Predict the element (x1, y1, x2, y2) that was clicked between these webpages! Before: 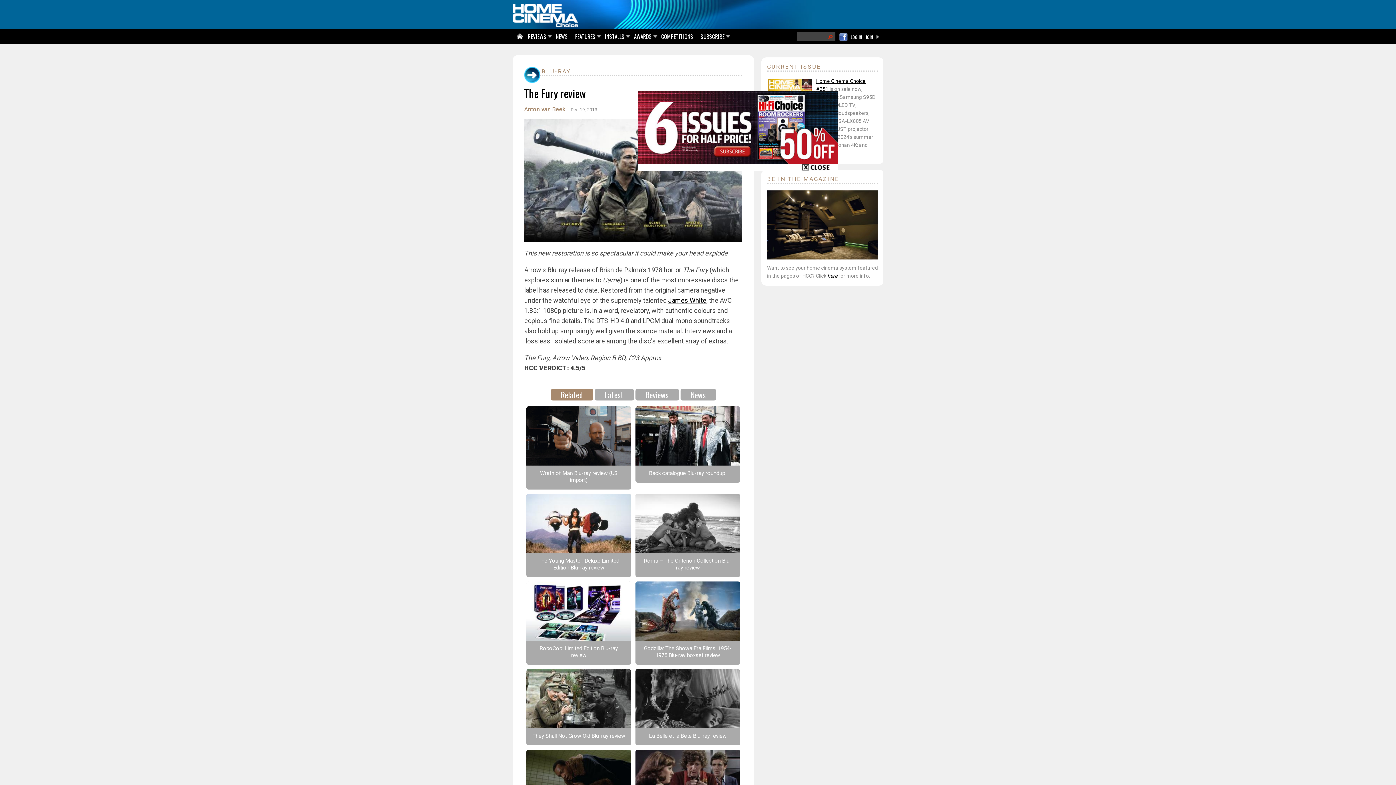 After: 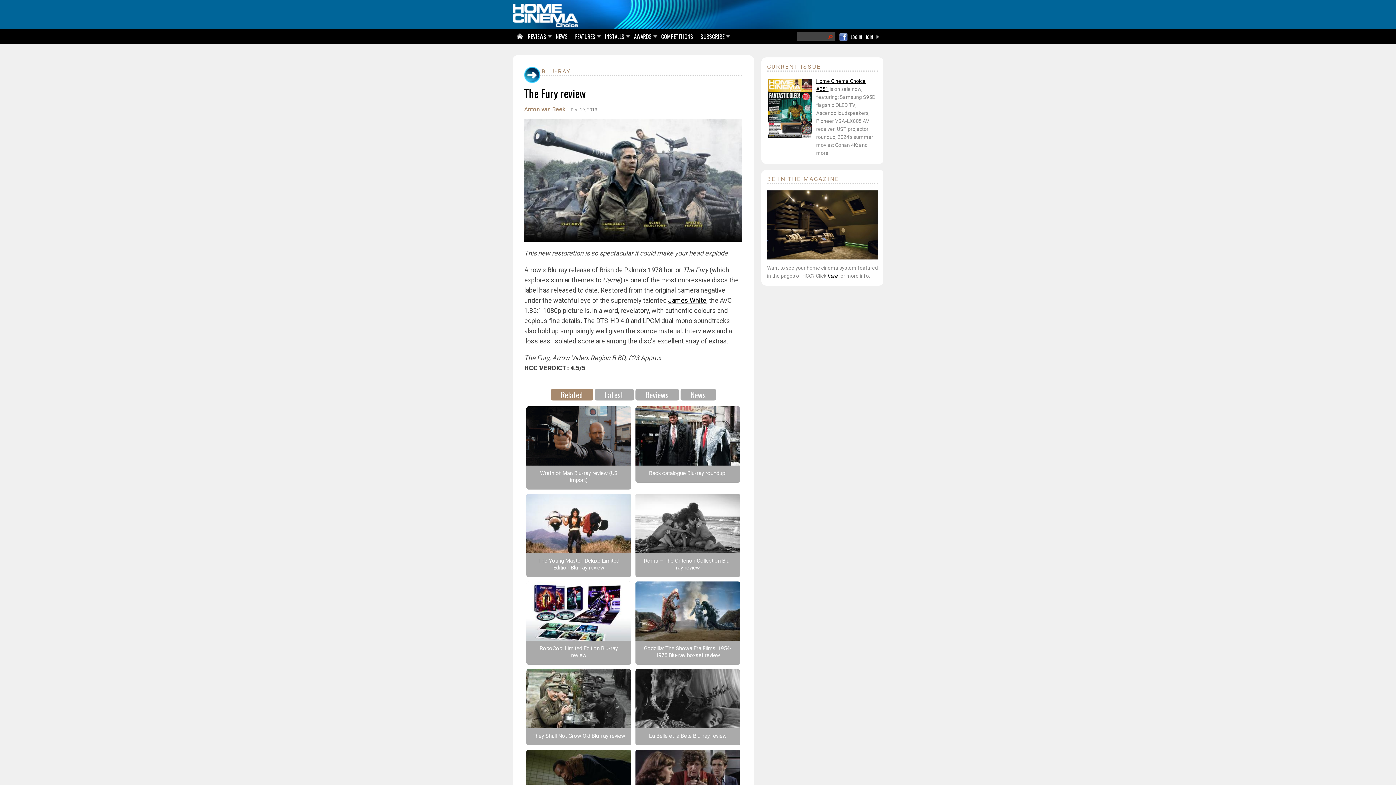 Action: bbox: (637, 165, 837, 172)